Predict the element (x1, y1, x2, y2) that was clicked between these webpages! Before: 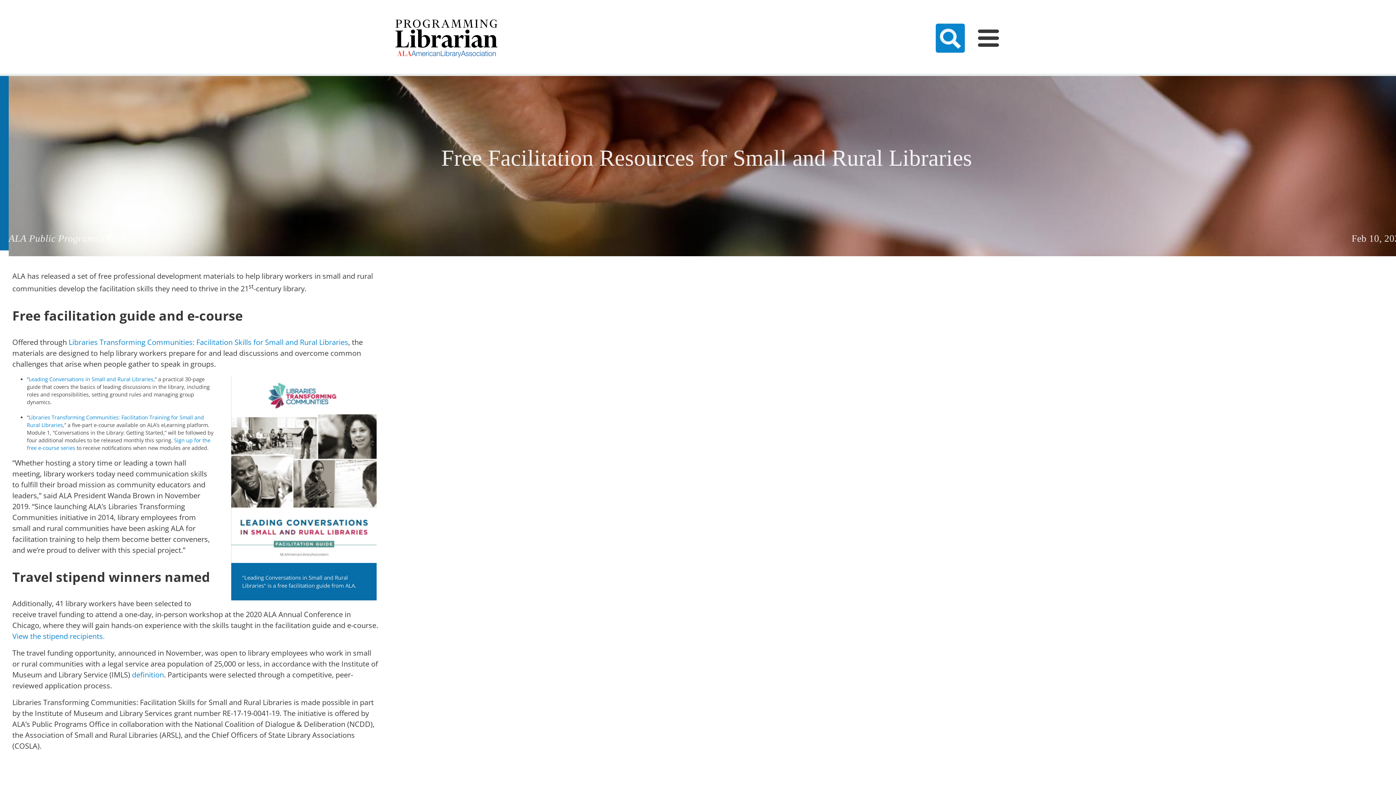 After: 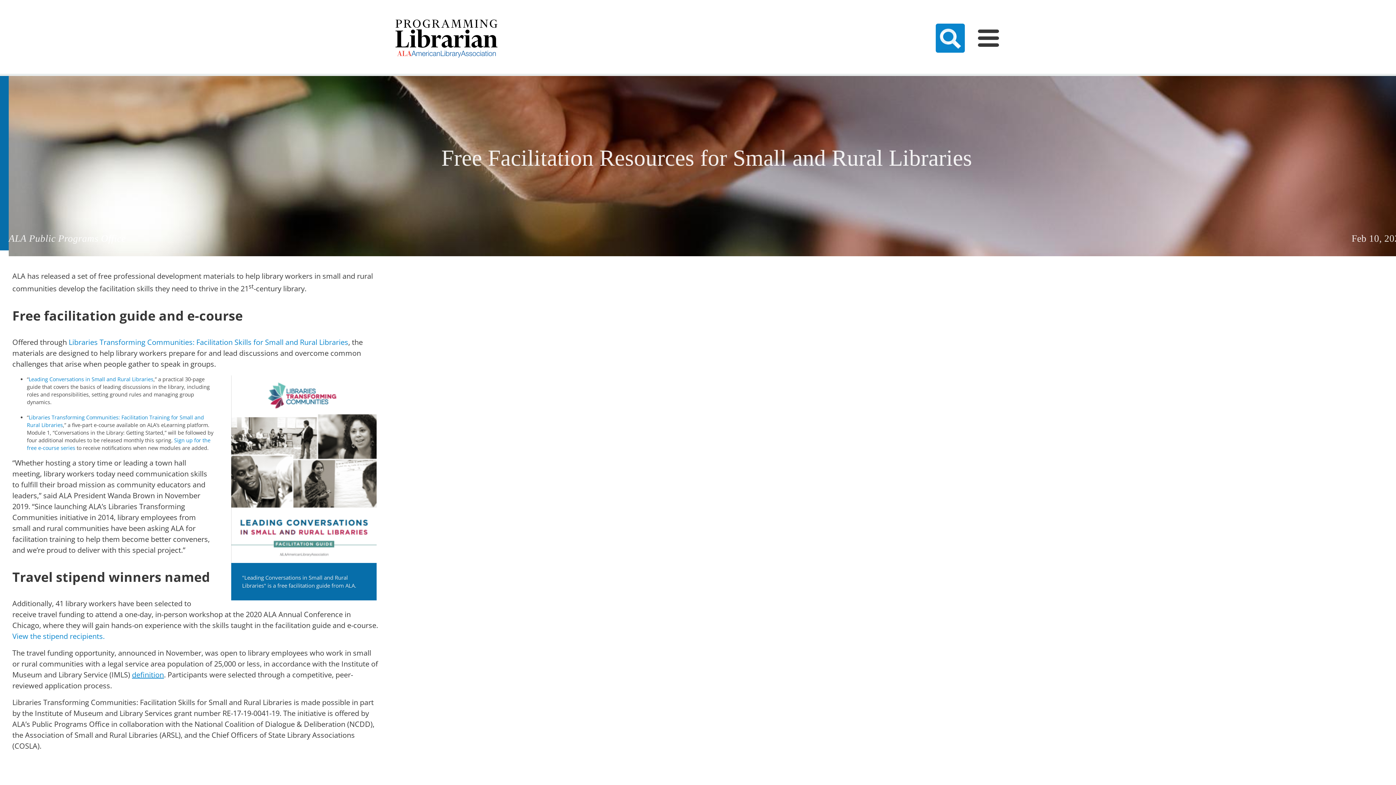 Action: label: definition bbox: (132, 670, 164, 679)